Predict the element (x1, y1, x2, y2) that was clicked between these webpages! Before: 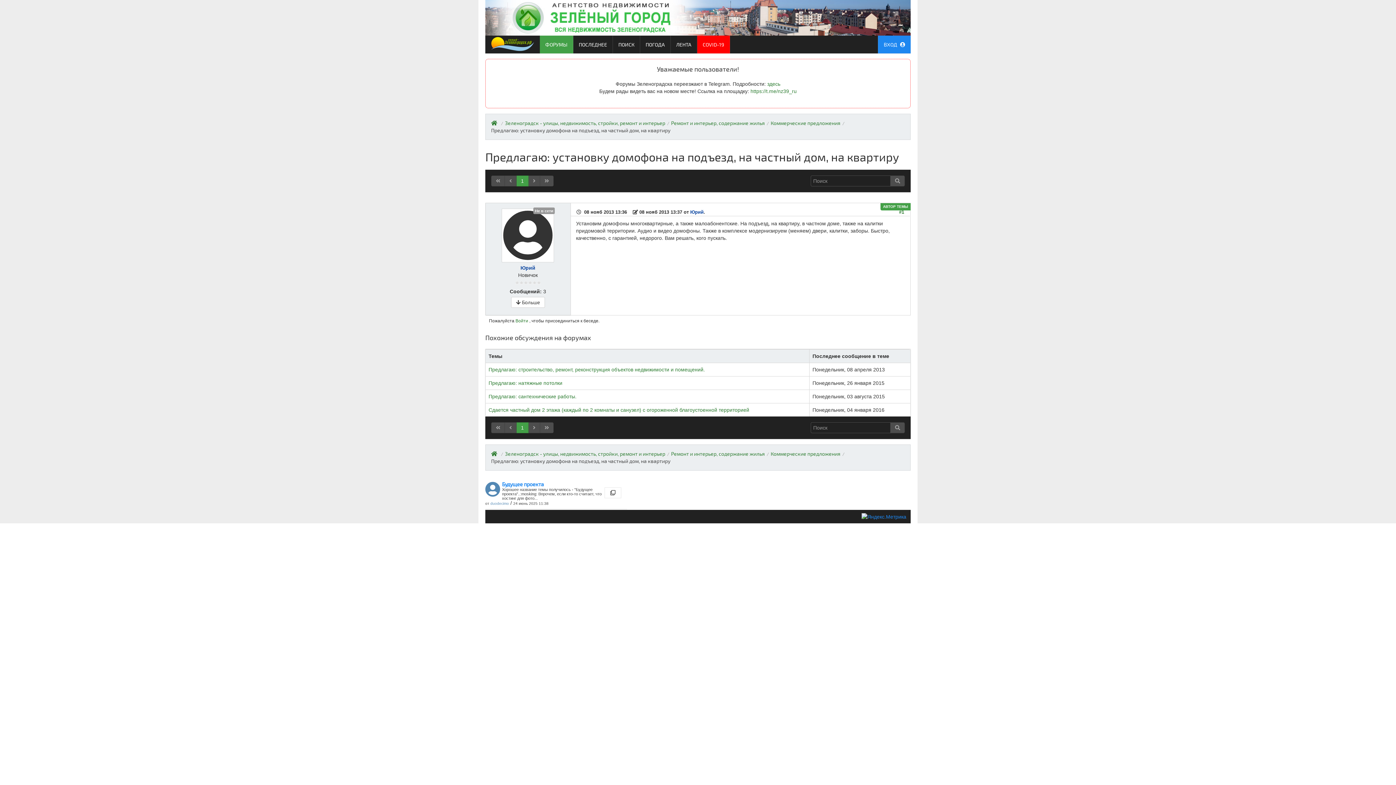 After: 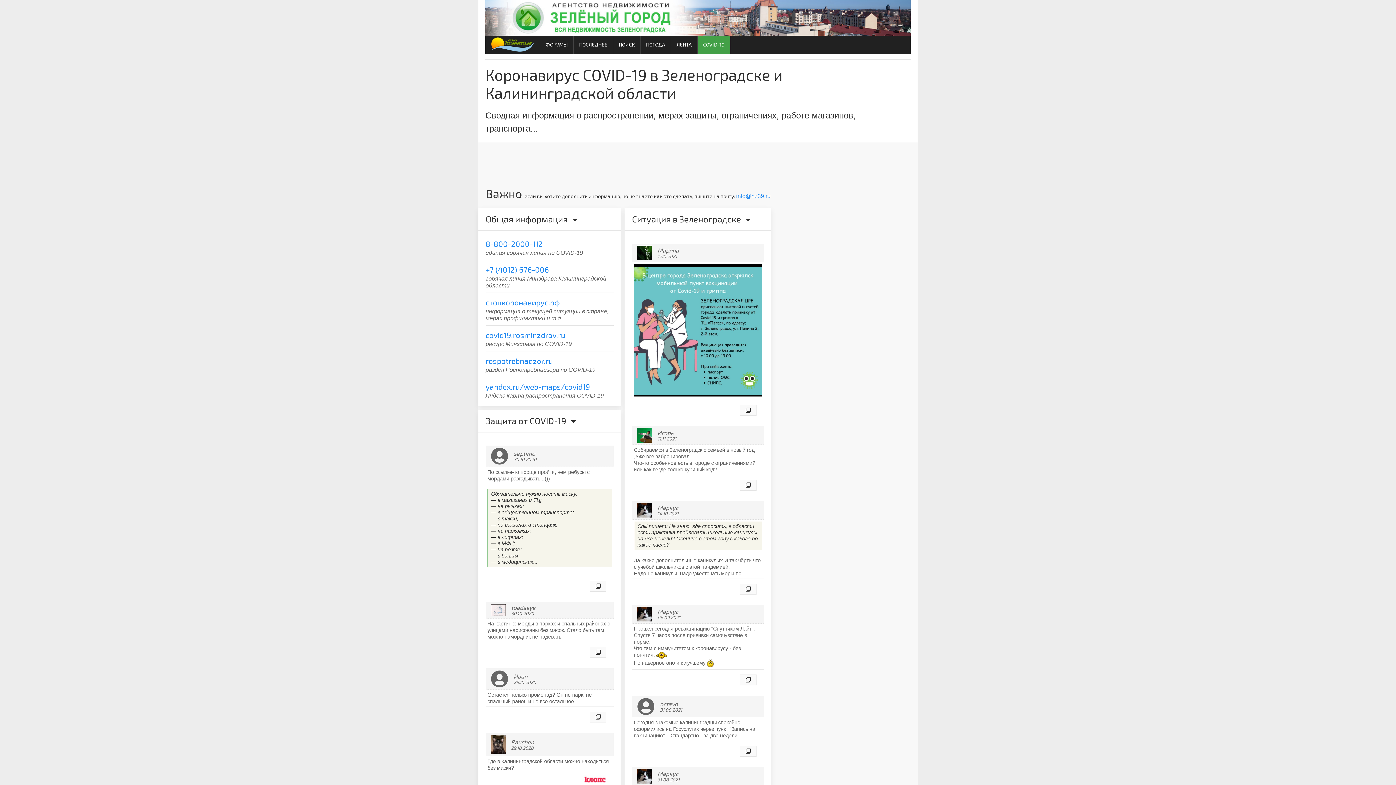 Action: label: COVID-19 bbox: (697, 35, 730, 53)